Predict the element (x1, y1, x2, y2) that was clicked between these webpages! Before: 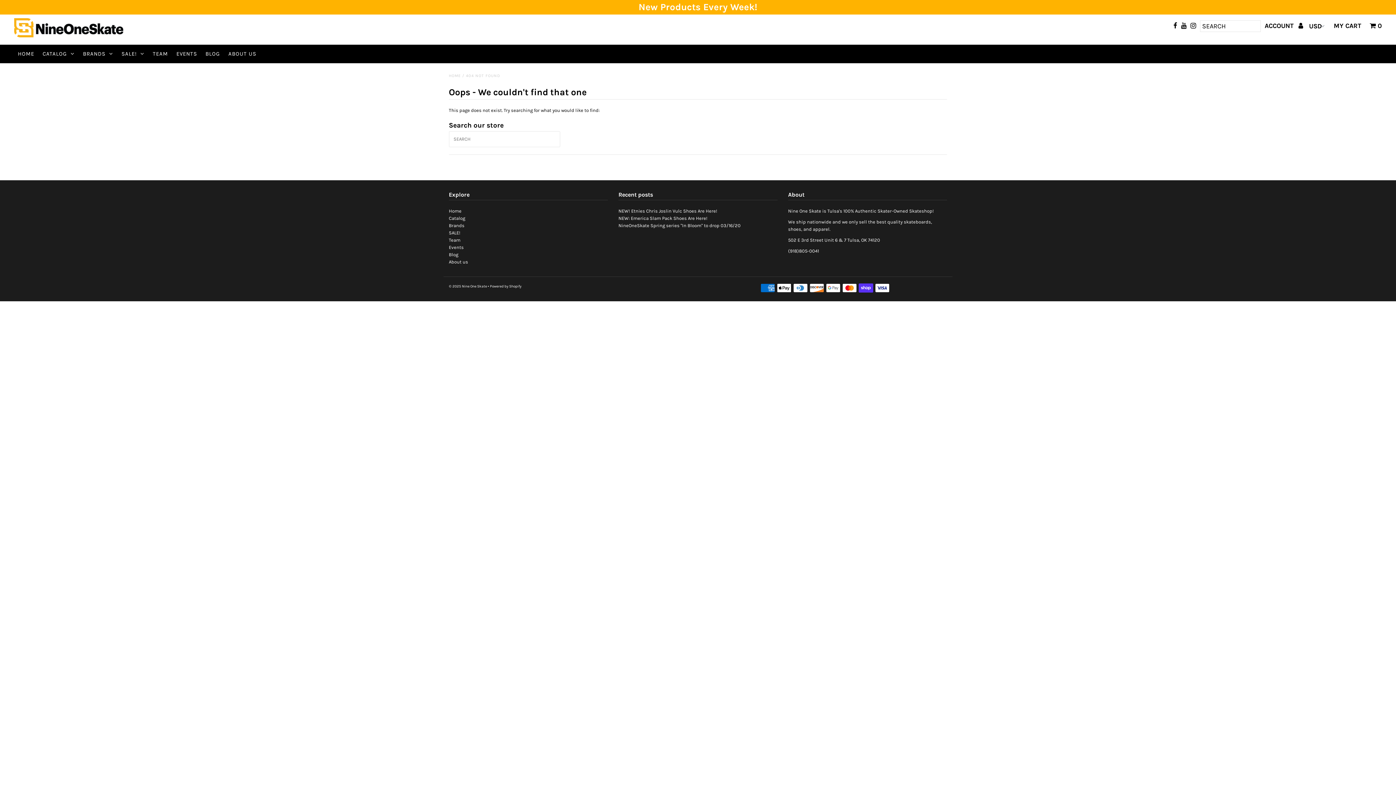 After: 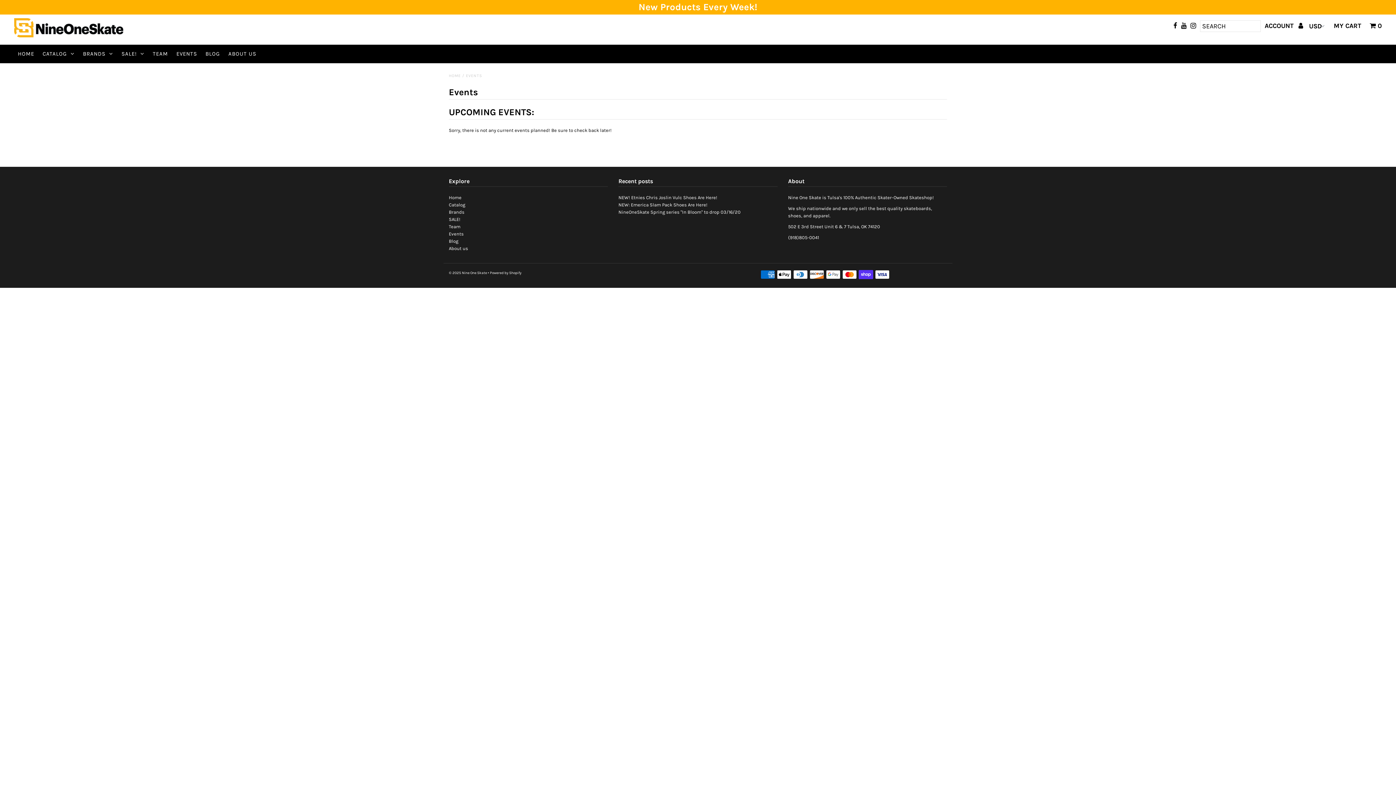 Action: bbox: (448, 244, 463, 250) label: Events